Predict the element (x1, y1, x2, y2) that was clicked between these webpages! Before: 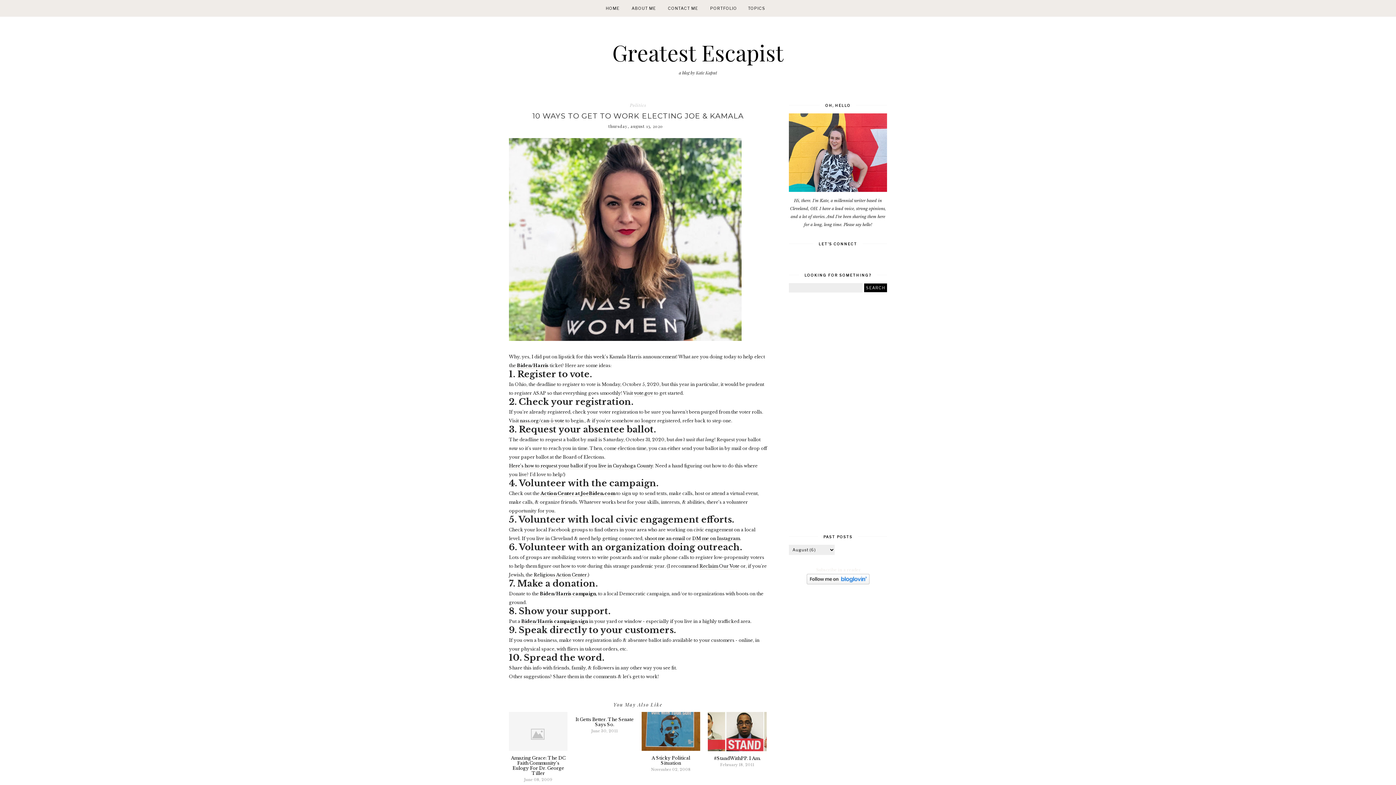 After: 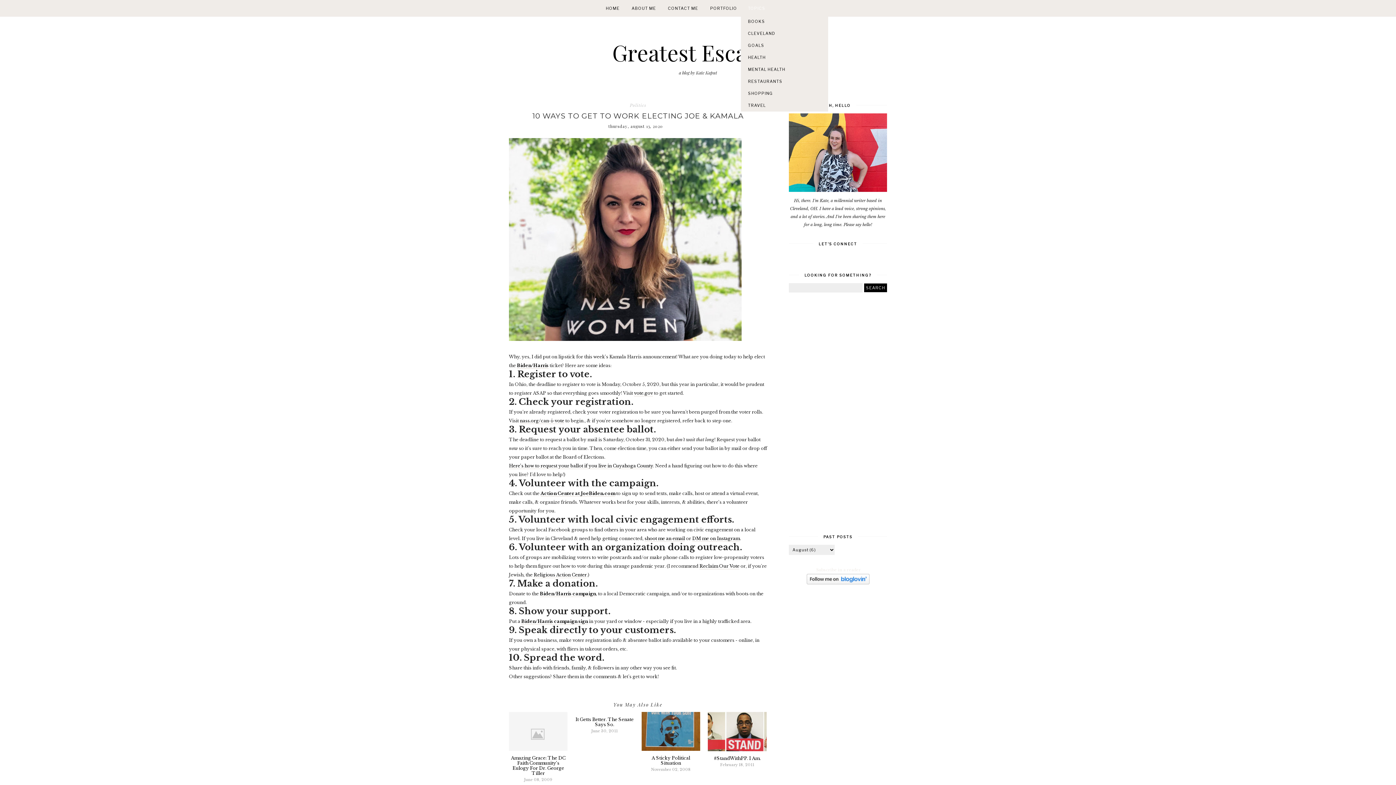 Action: label: TOPICS bbox: (748, 5, 765, 11)